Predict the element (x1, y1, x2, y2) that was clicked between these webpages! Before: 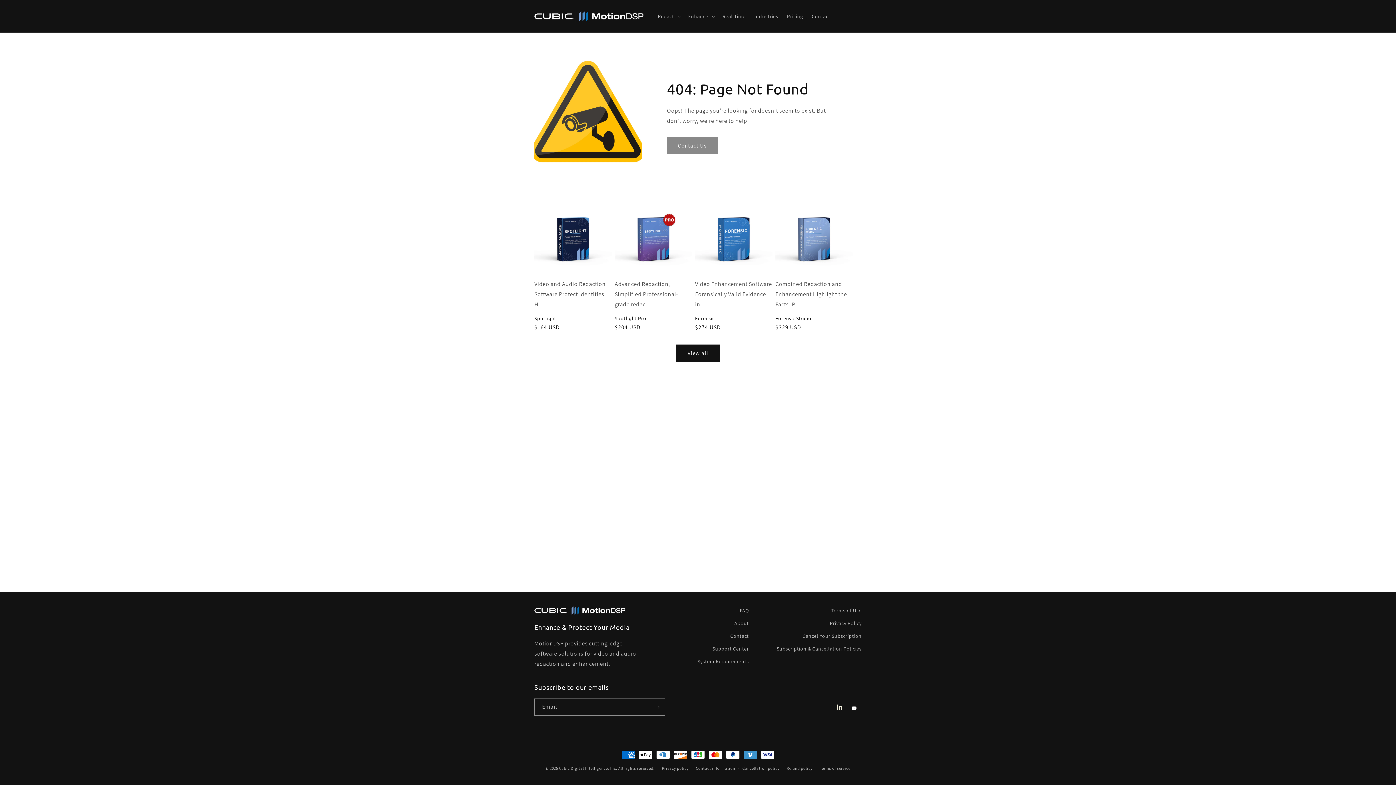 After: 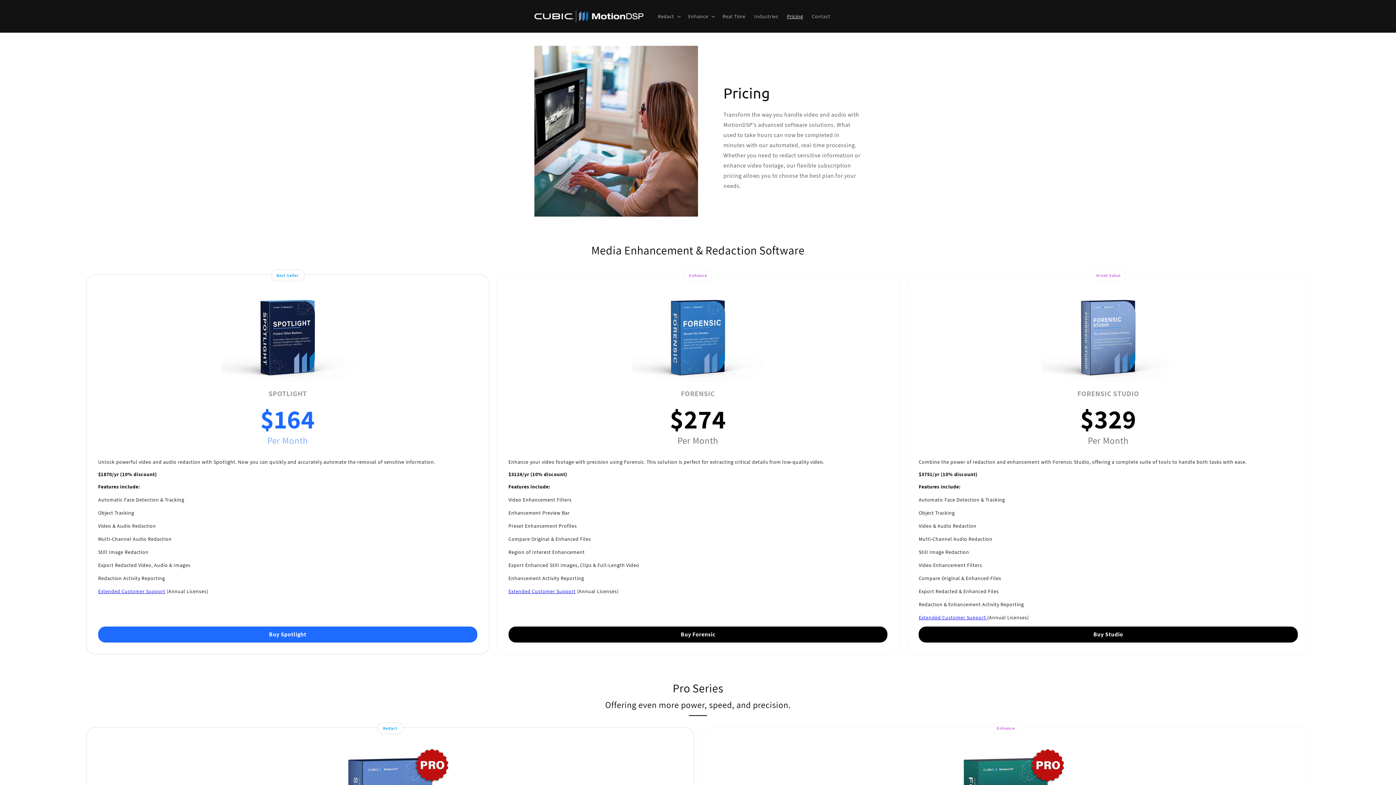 Action: bbox: (782, 8, 807, 23) label: Pricing